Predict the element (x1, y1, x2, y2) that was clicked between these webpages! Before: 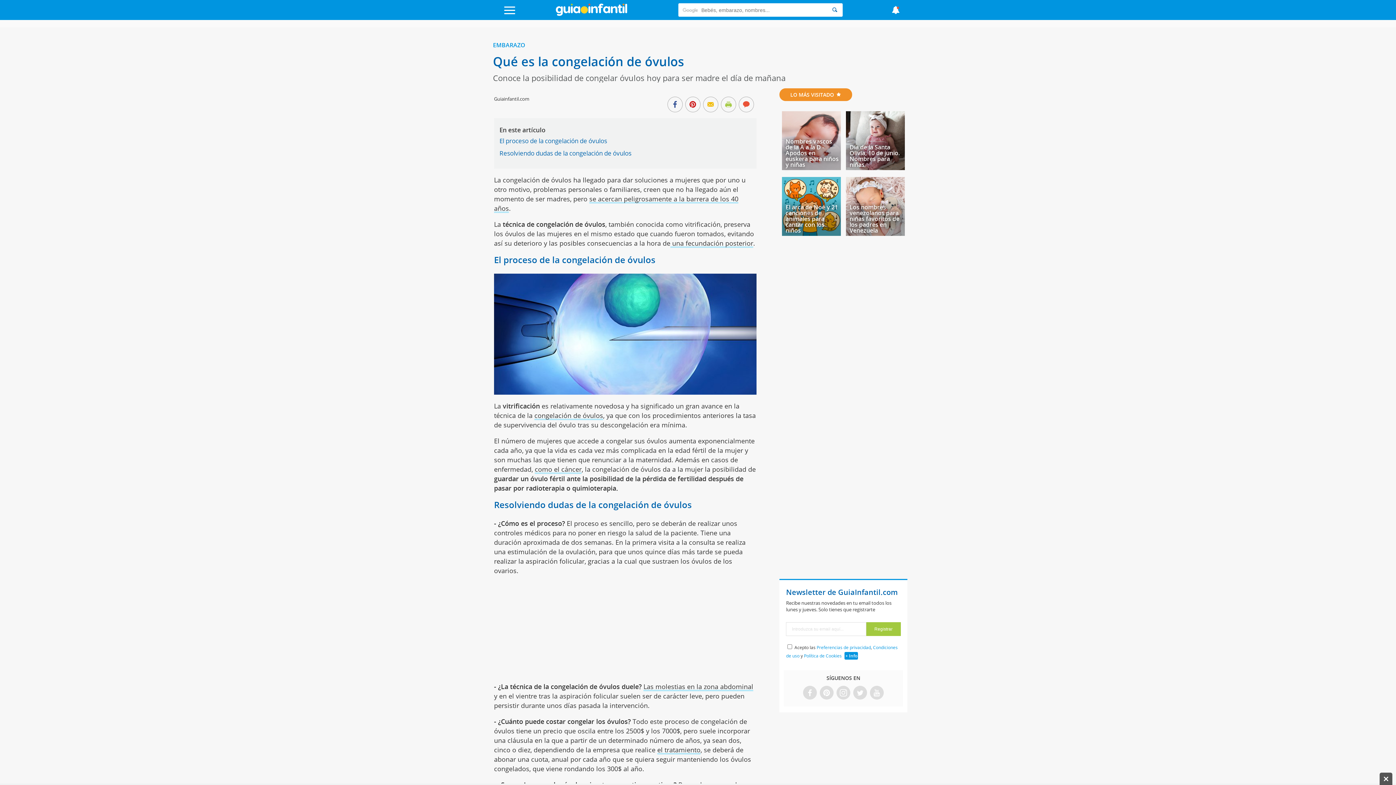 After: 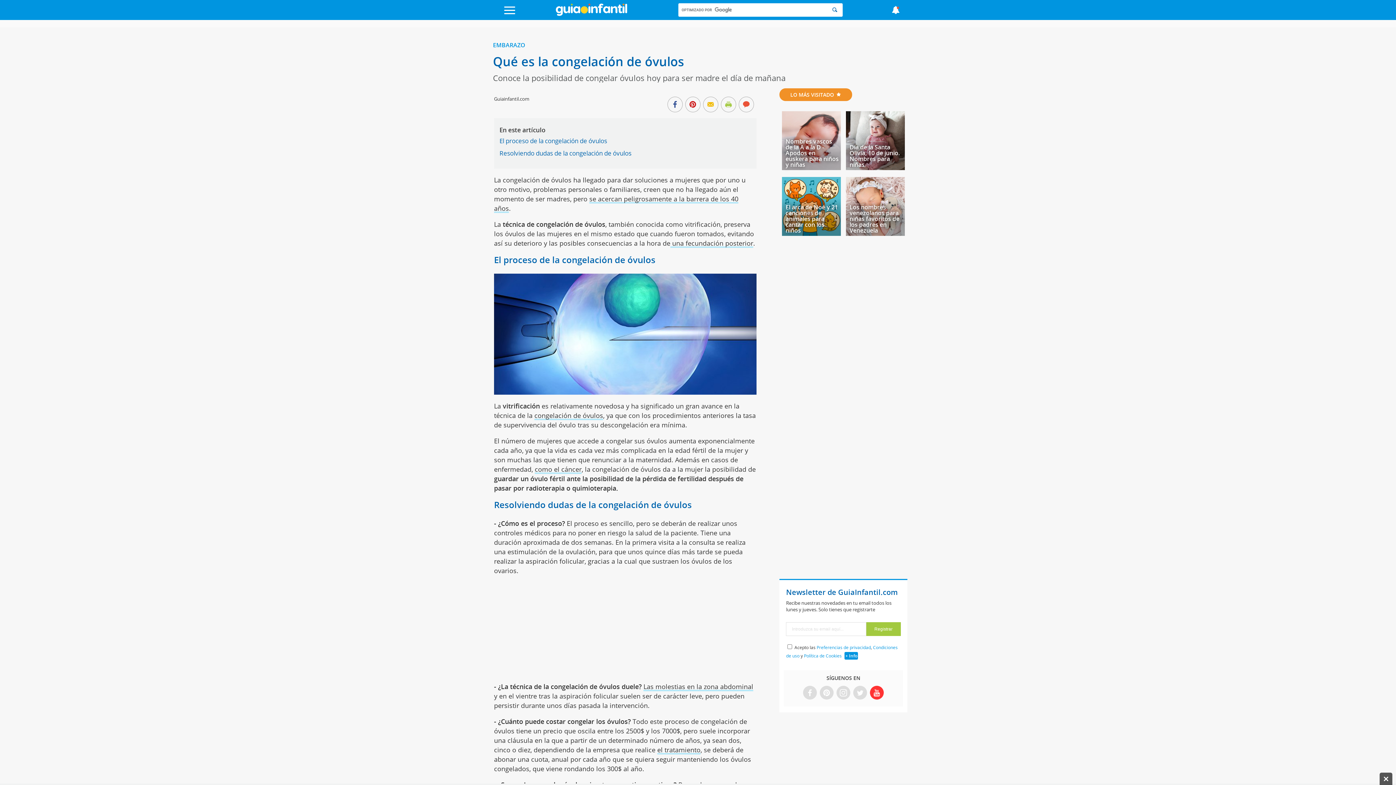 Action: bbox: (871, 688, 882, 698)